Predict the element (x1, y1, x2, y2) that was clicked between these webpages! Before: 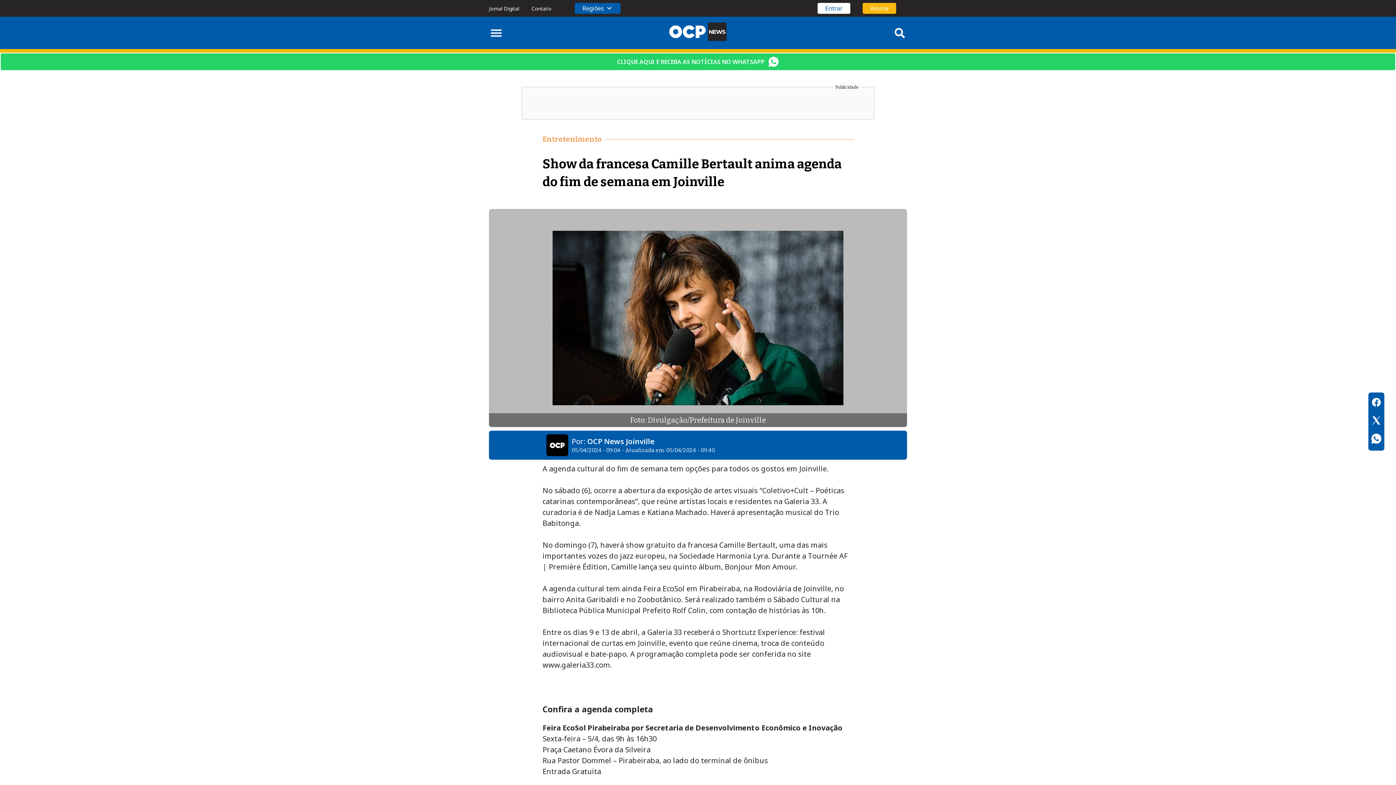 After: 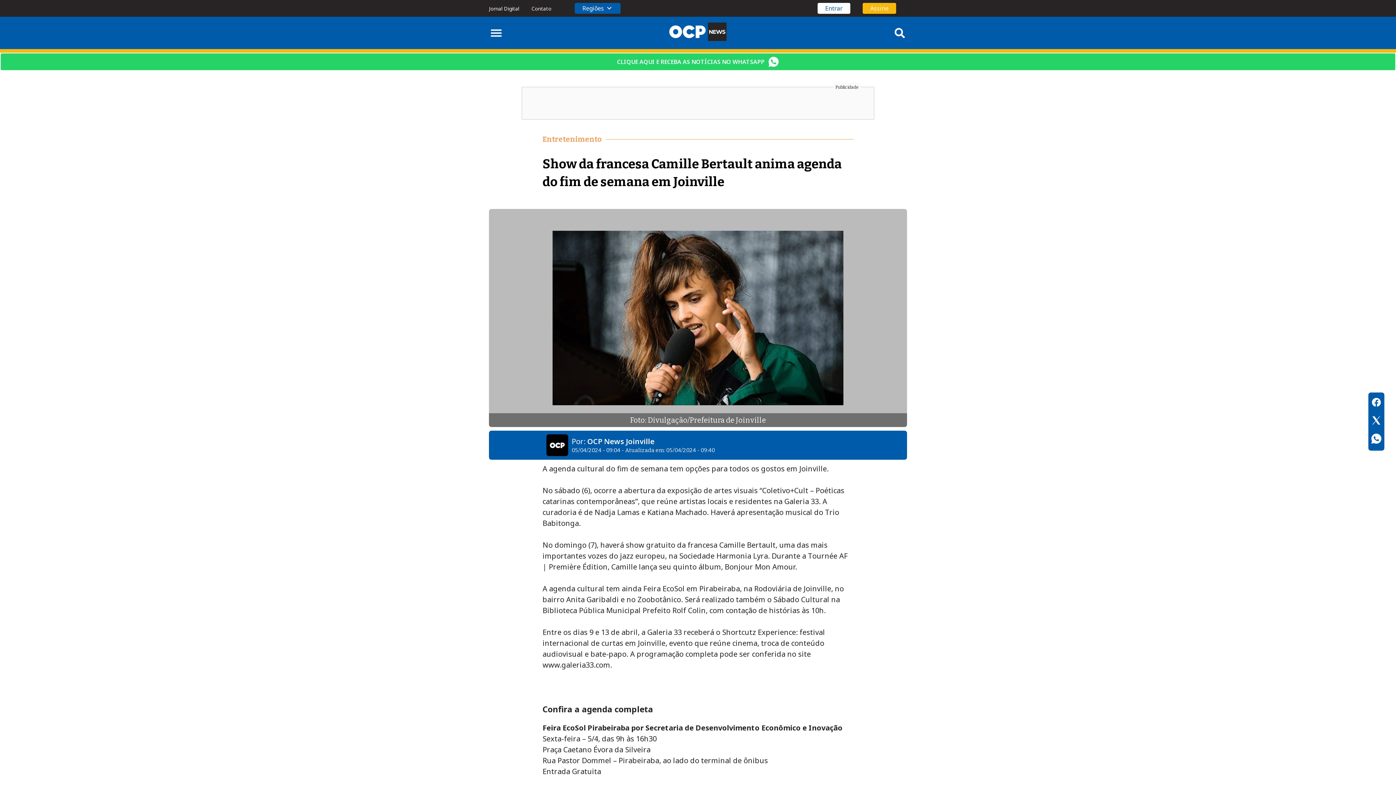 Action: bbox: (1371, 397, 1382, 410)